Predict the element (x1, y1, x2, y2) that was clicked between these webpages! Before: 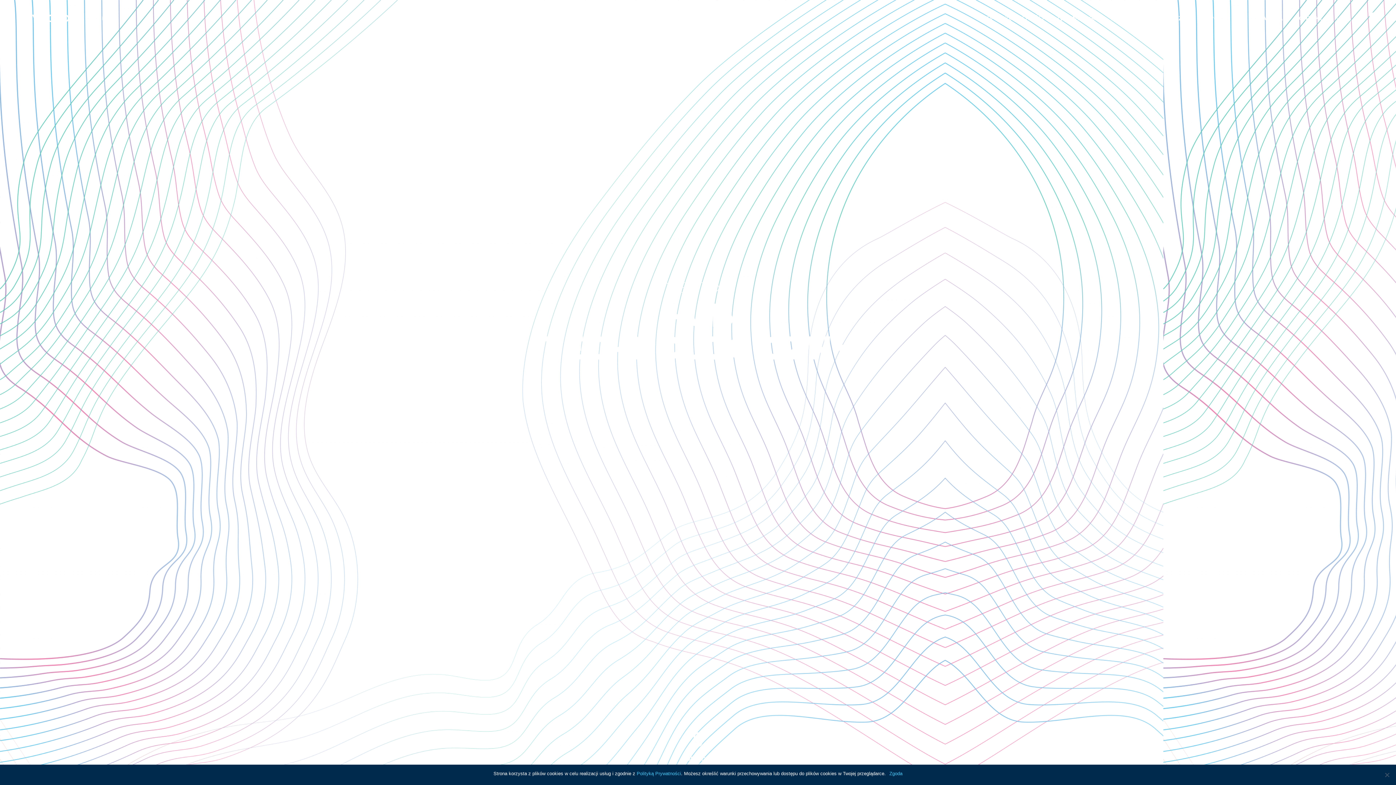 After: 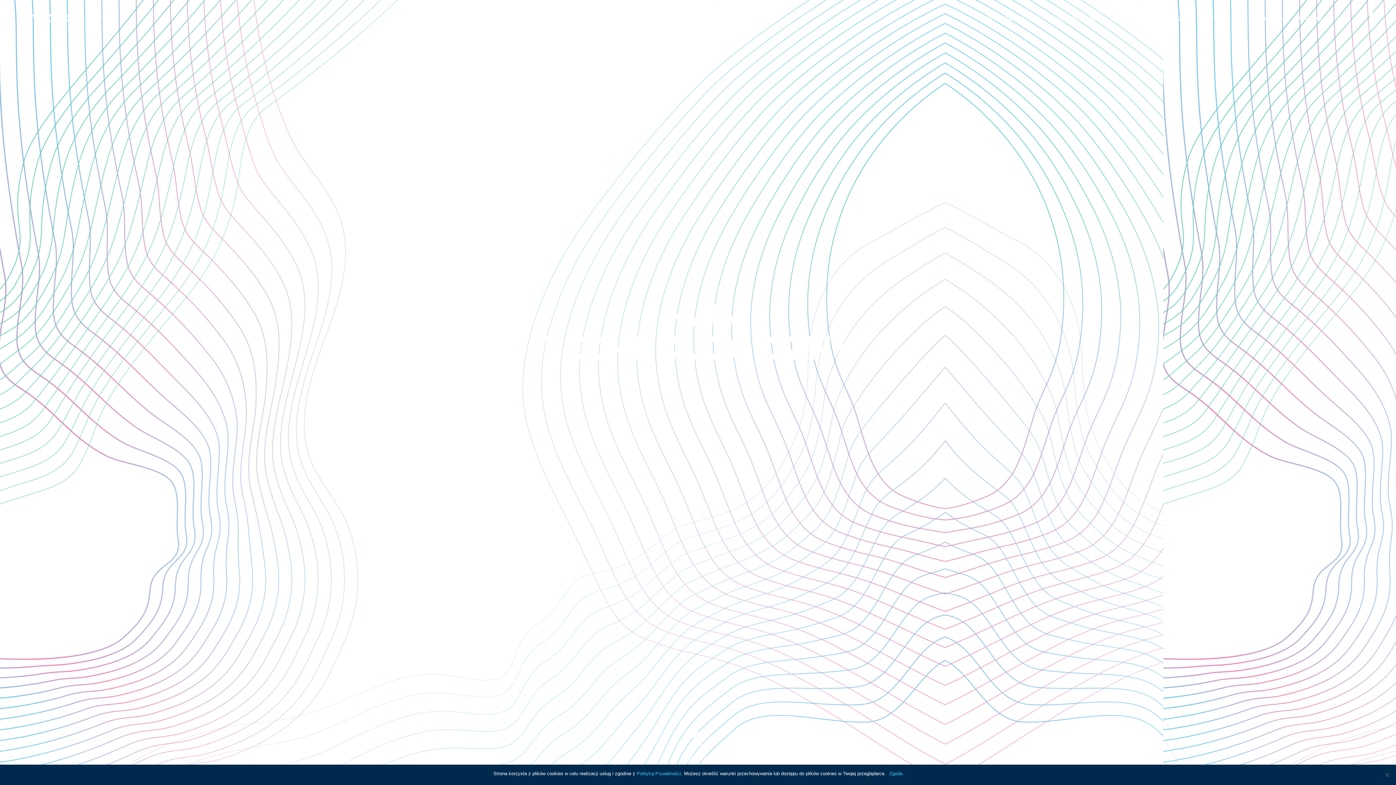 Action: bbox: (16, 10, 261, 28)